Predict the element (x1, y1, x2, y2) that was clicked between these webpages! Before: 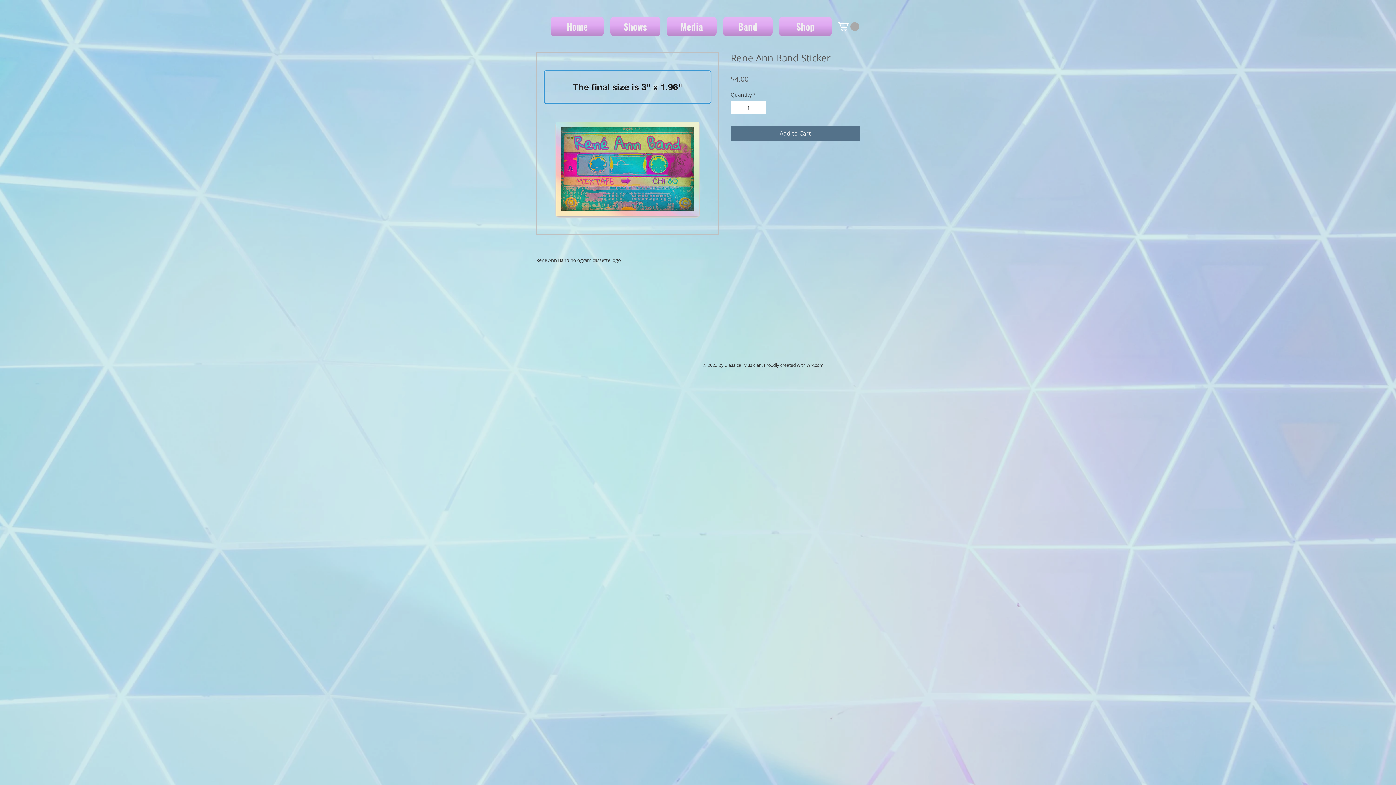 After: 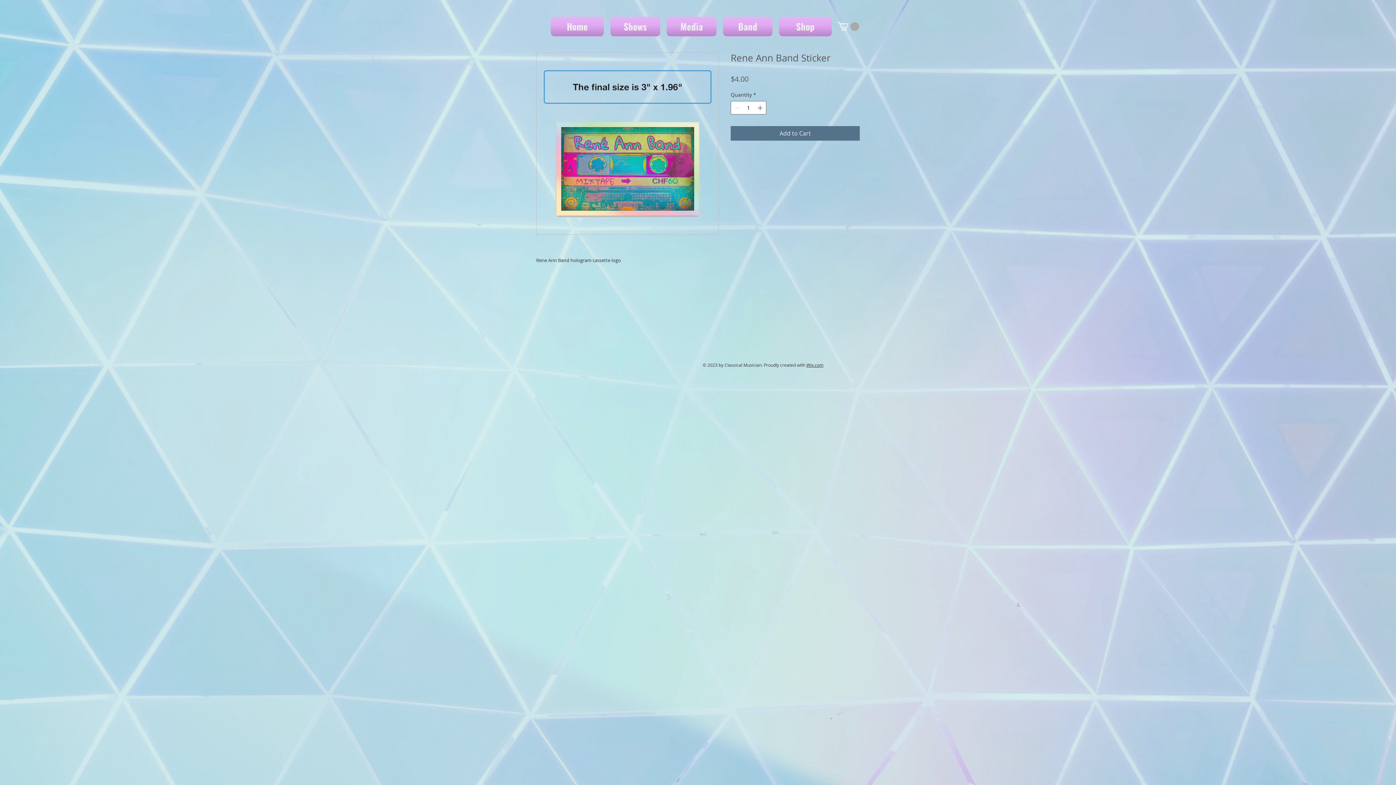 Action: bbox: (837, 22, 859, 30)